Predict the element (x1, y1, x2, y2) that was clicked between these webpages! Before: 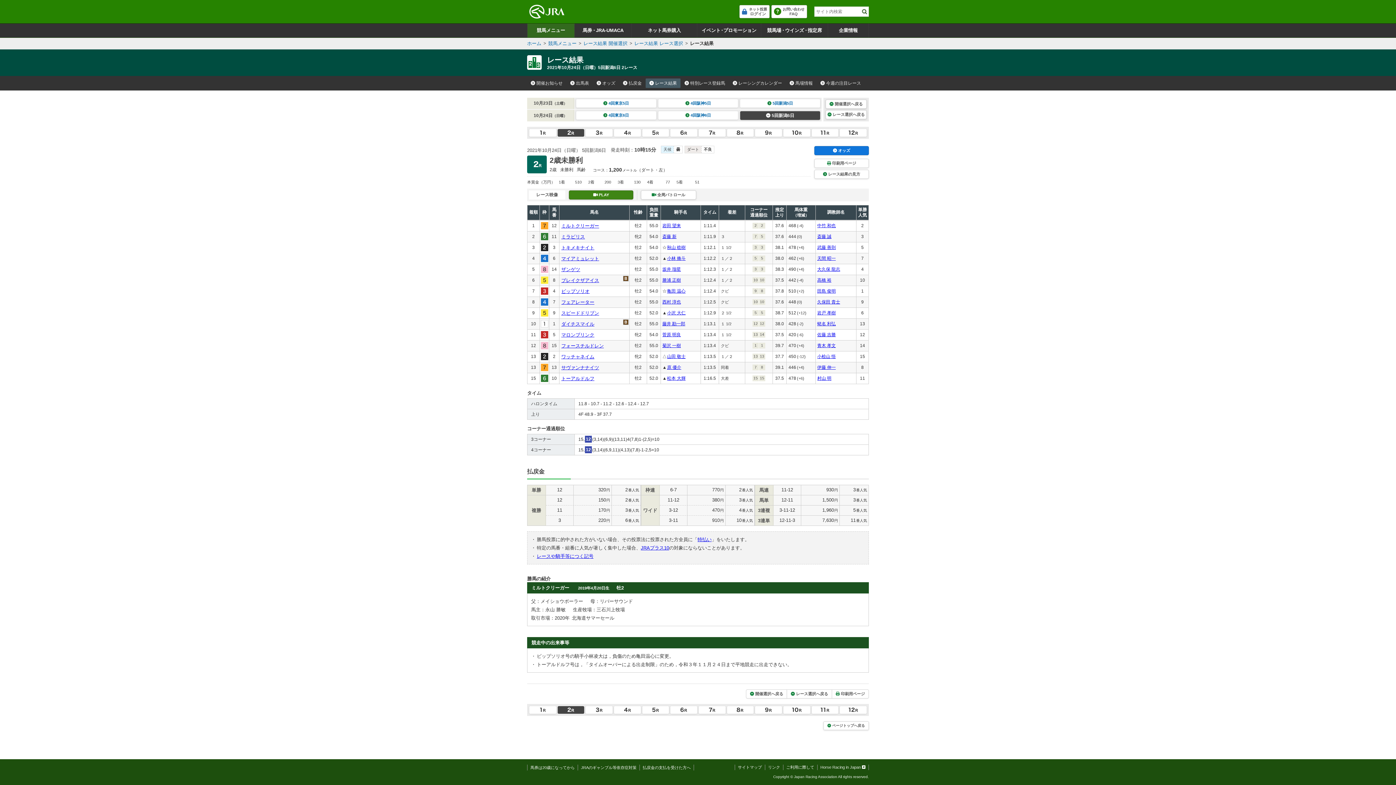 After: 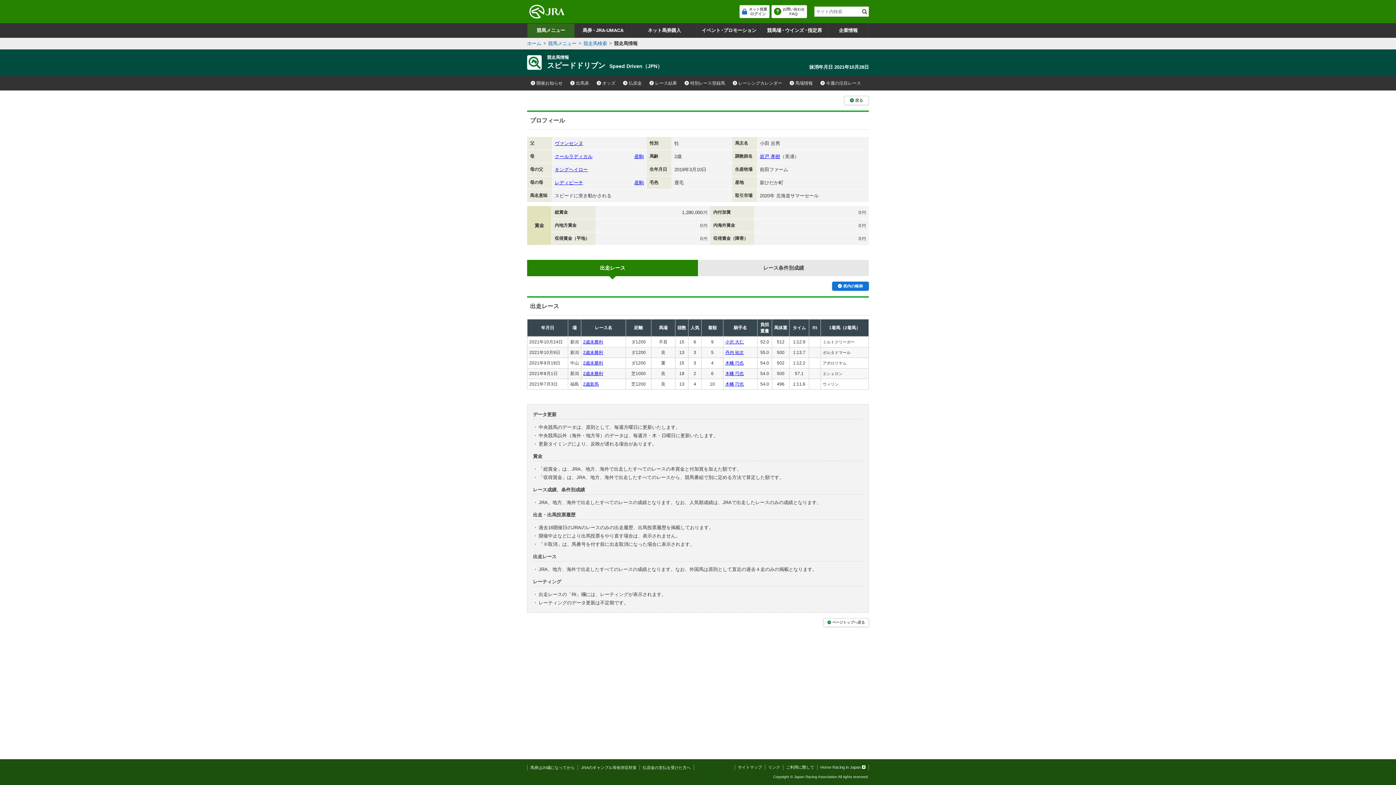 Action: label: スピードドリブン bbox: (561, 310, 599, 315)